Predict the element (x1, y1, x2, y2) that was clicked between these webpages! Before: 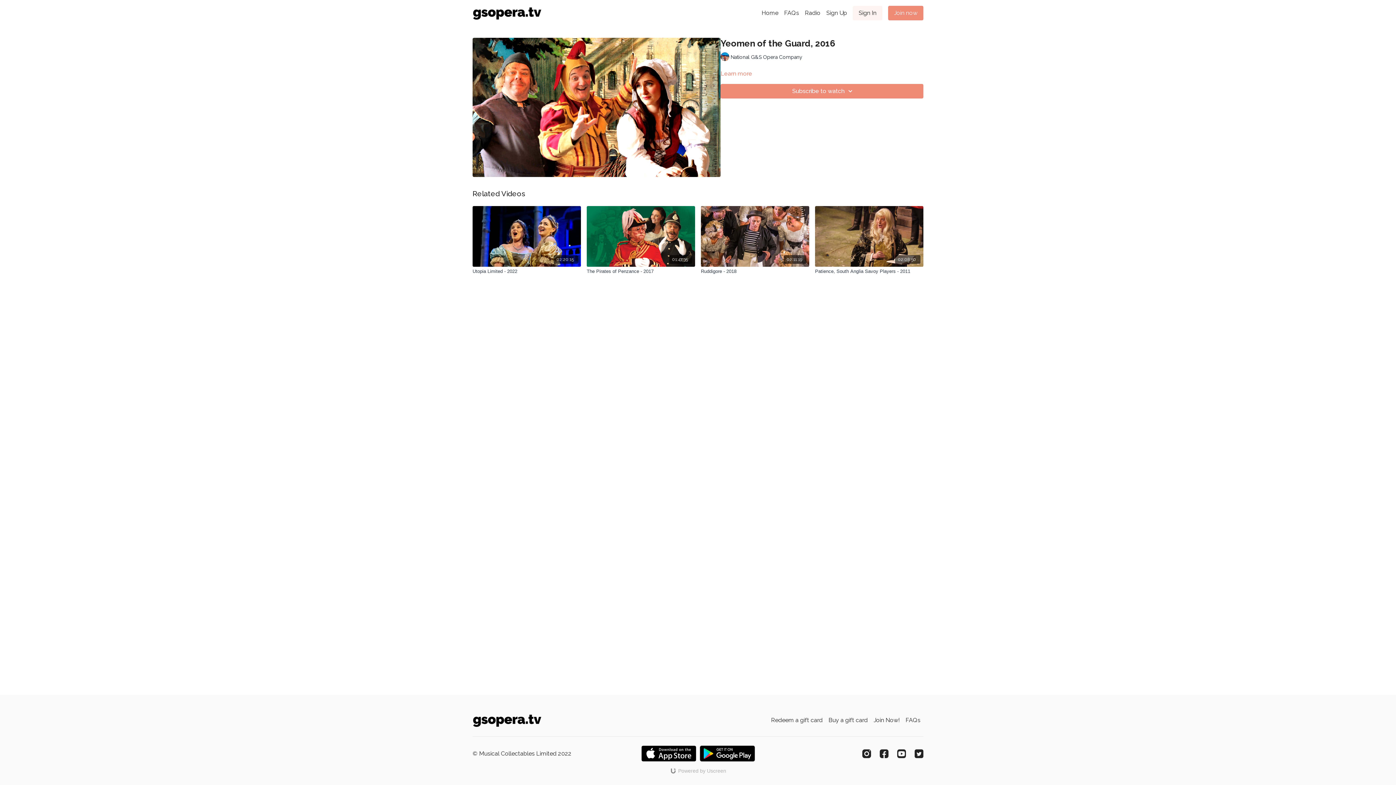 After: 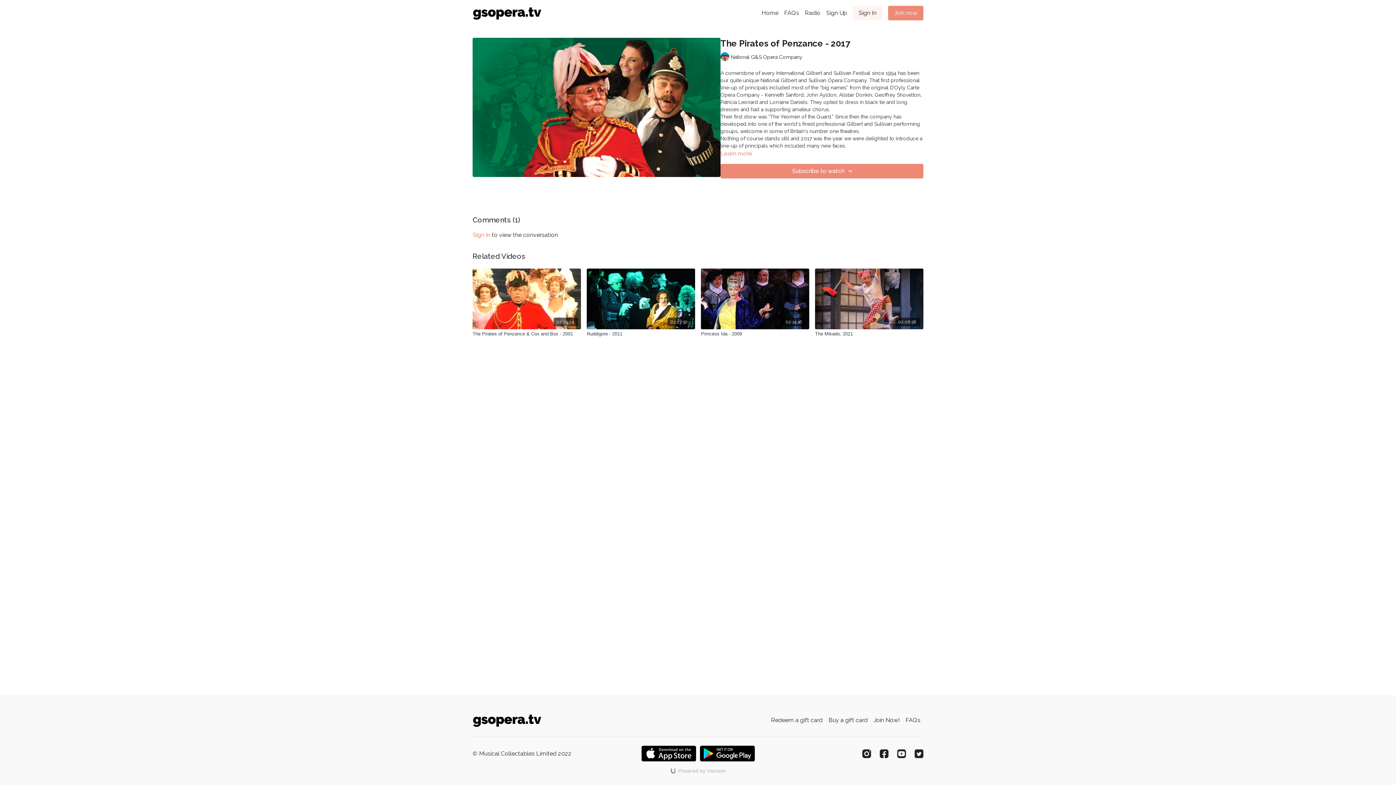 Action: label: 01:47:35 bbox: (586, 206, 695, 266)